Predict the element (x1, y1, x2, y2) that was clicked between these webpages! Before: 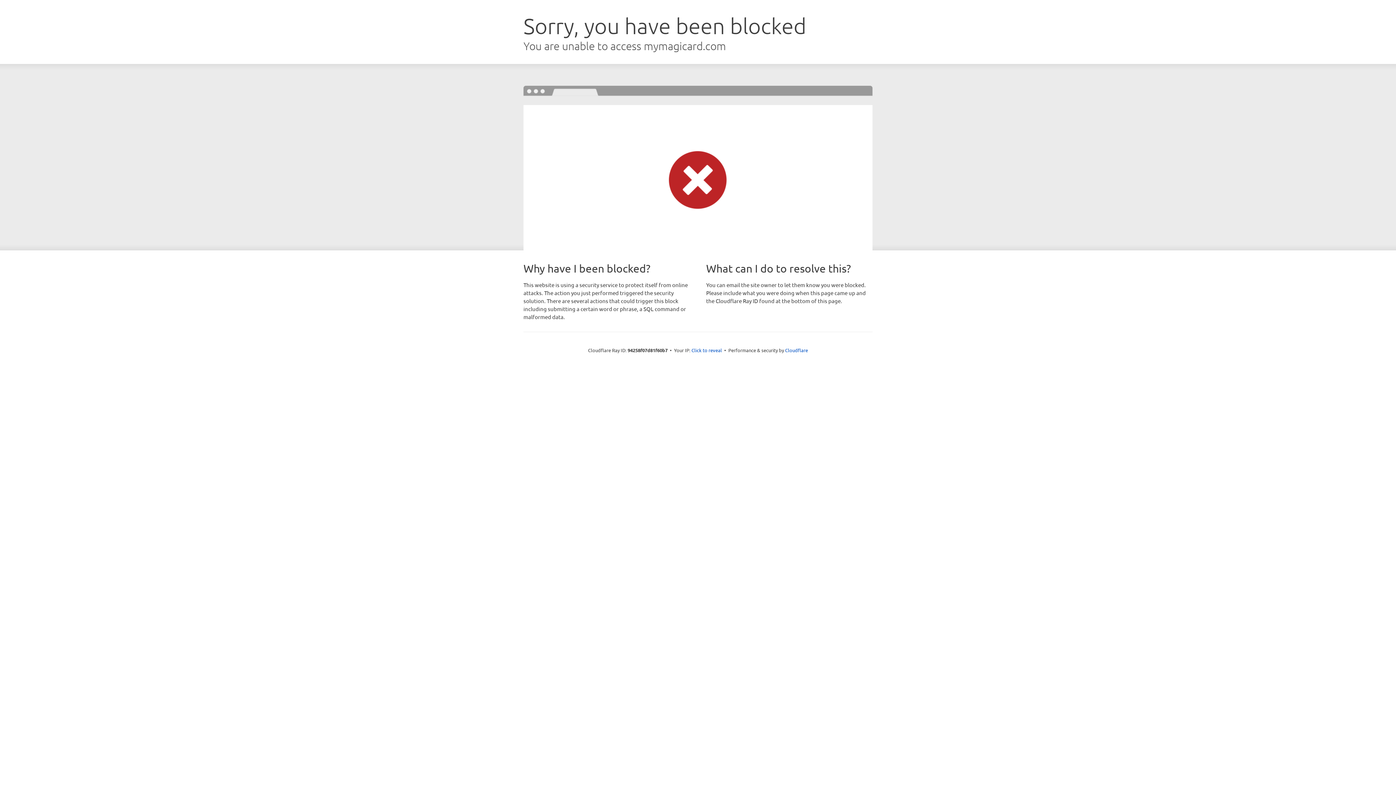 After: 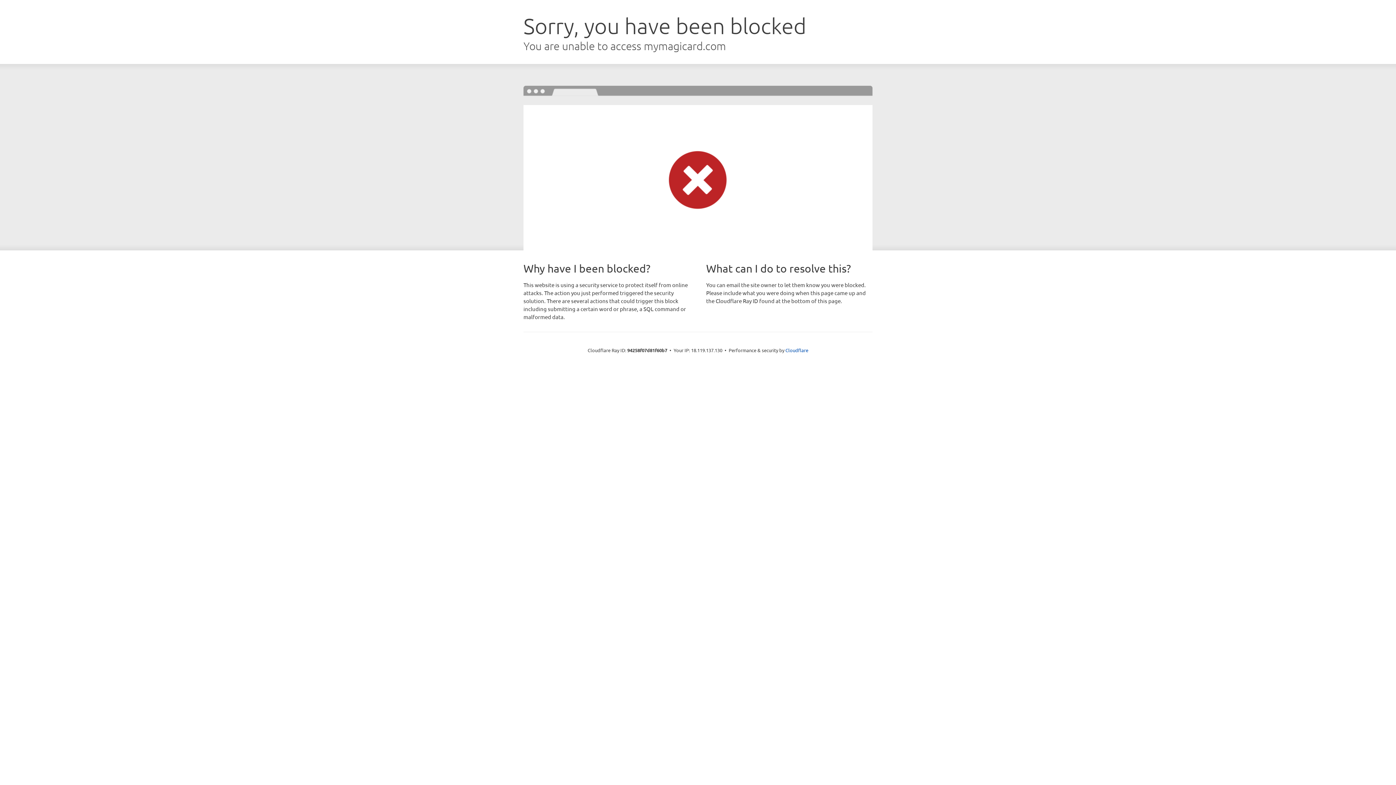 Action: label: Click to reveal bbox: (691, 346, 722, 353)